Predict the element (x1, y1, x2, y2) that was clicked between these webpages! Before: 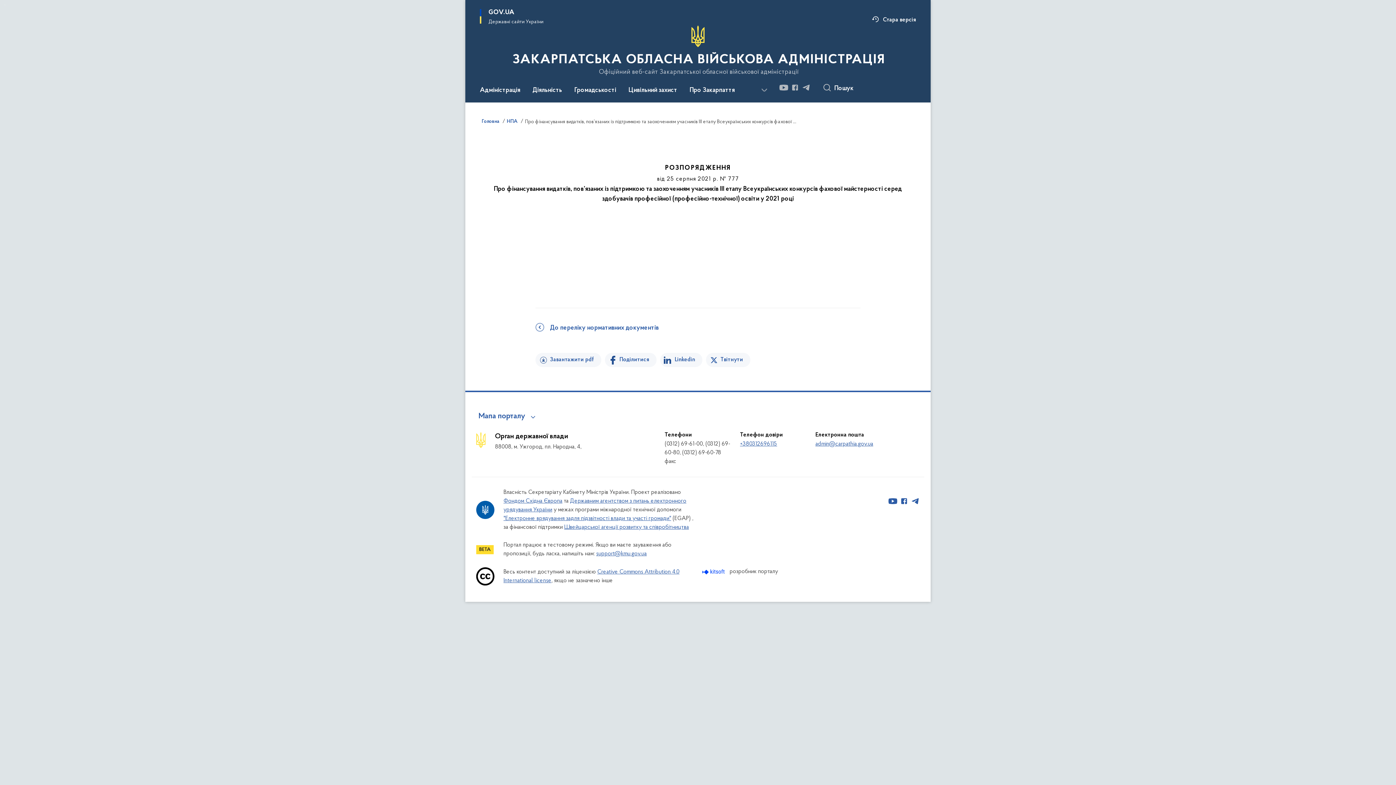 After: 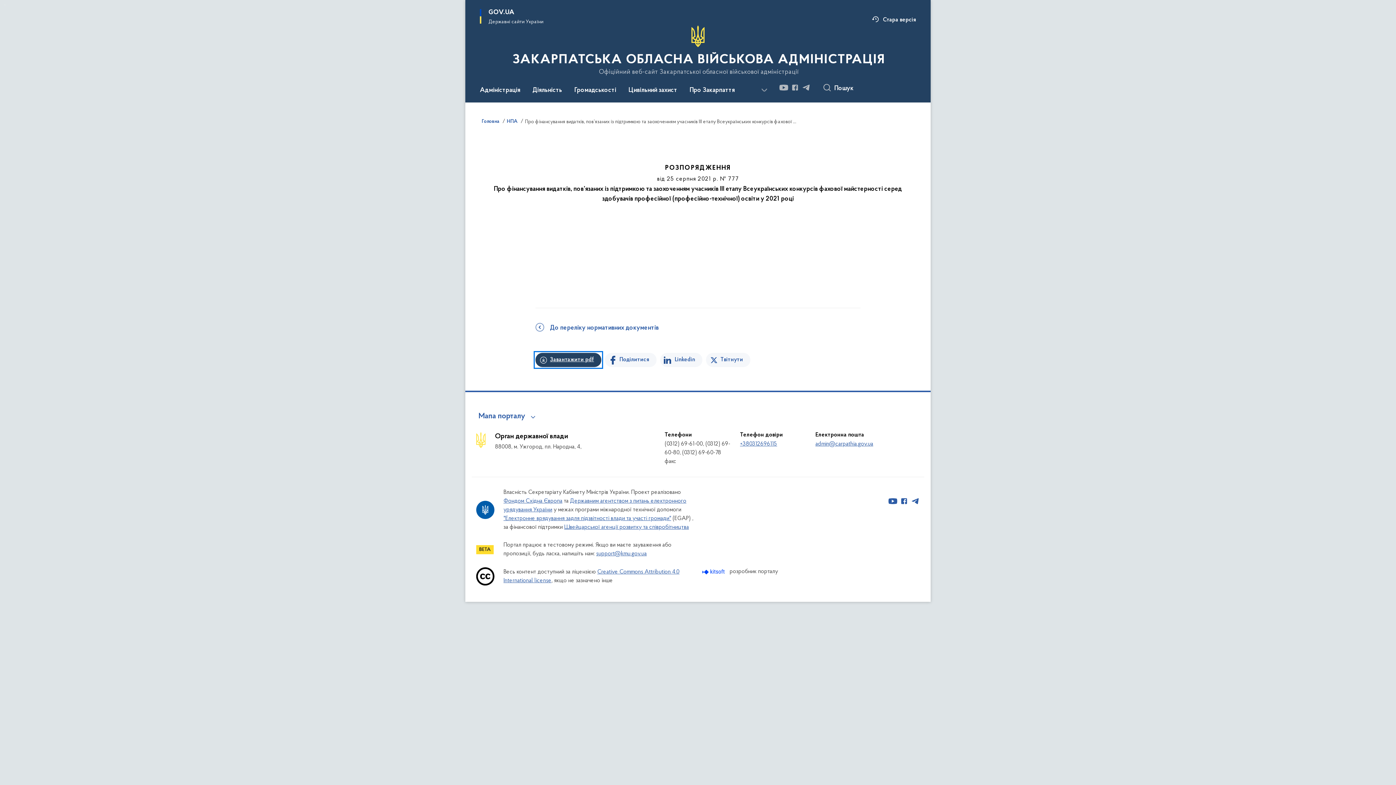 Action: bbox: (535, 353, 601, 367) label: Завантажити pdf